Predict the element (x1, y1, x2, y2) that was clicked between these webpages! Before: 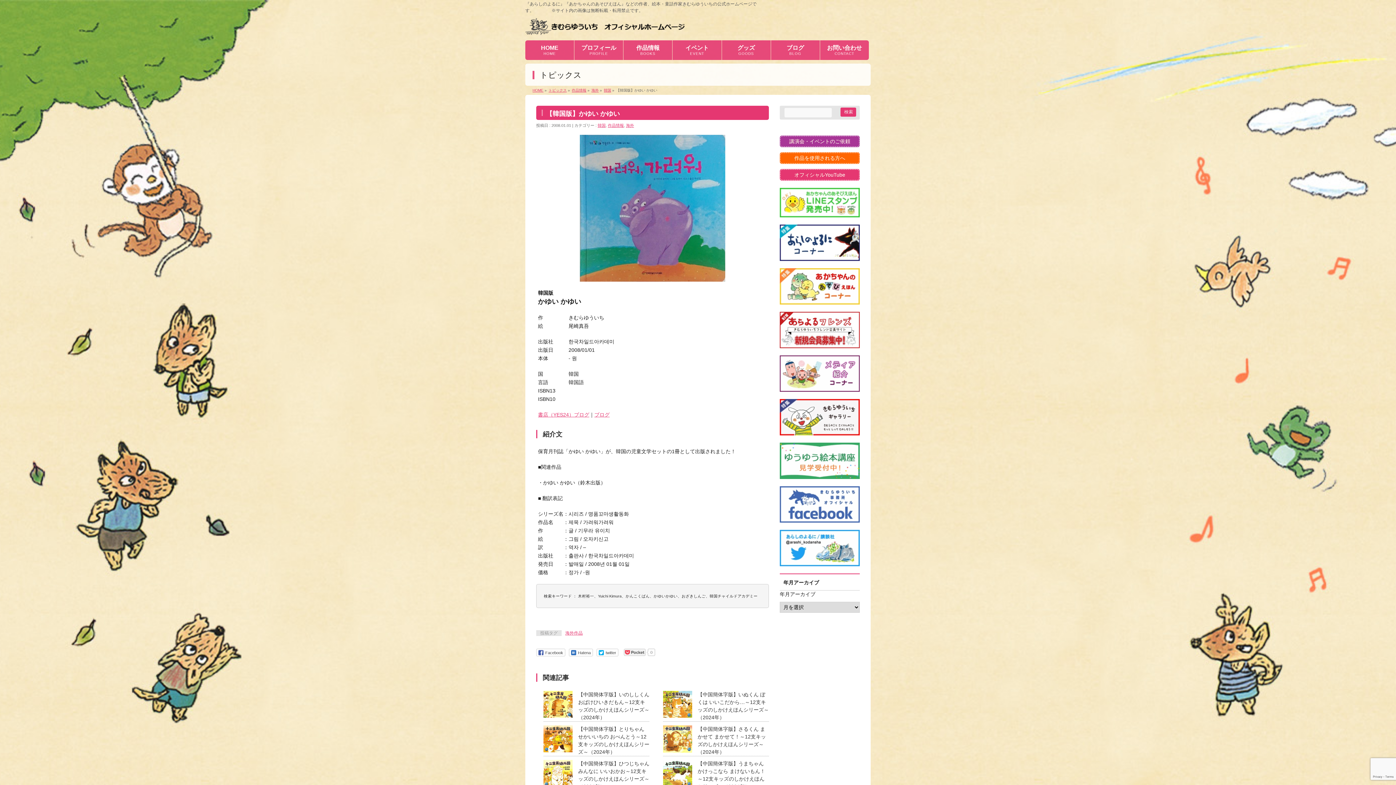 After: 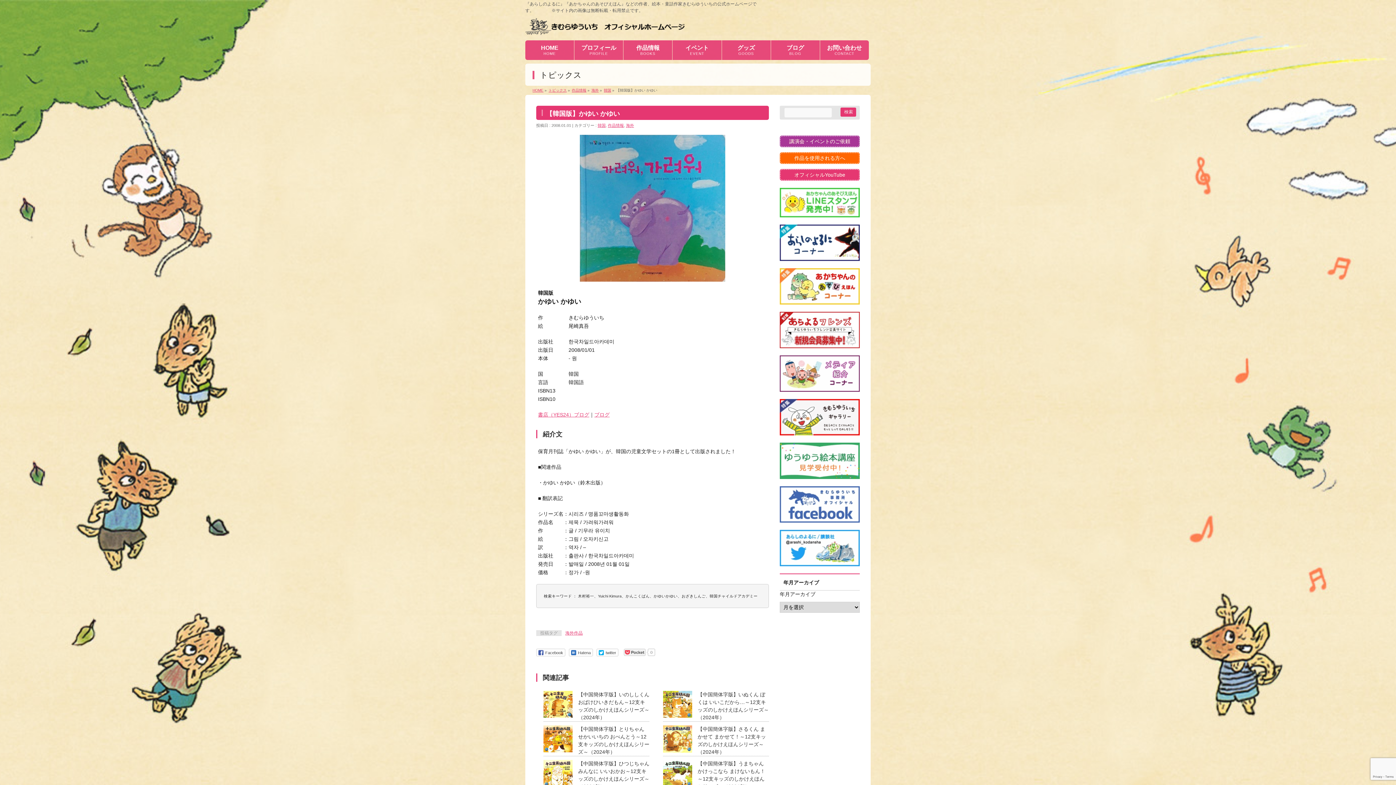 Action: bbox: (536, 649, 565, 656) label: Facebook